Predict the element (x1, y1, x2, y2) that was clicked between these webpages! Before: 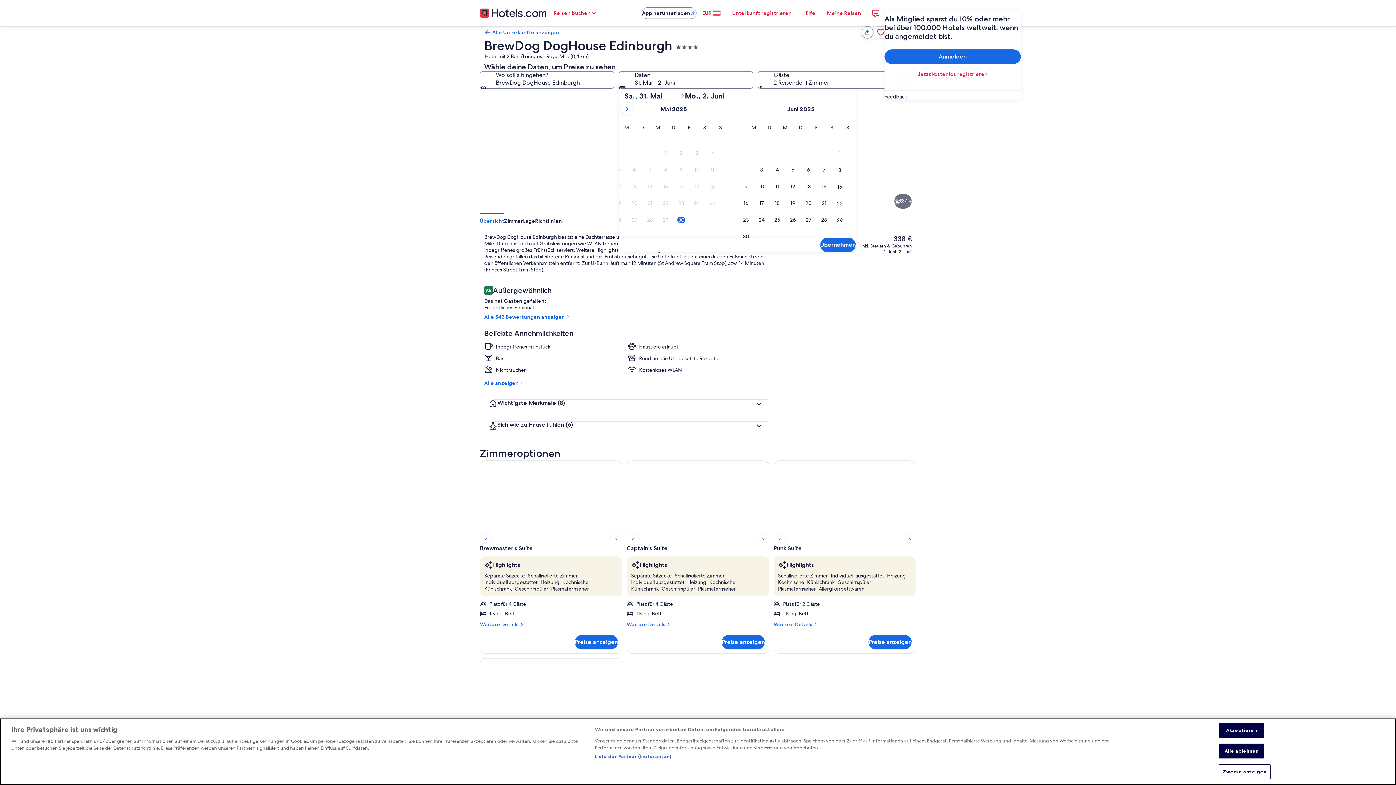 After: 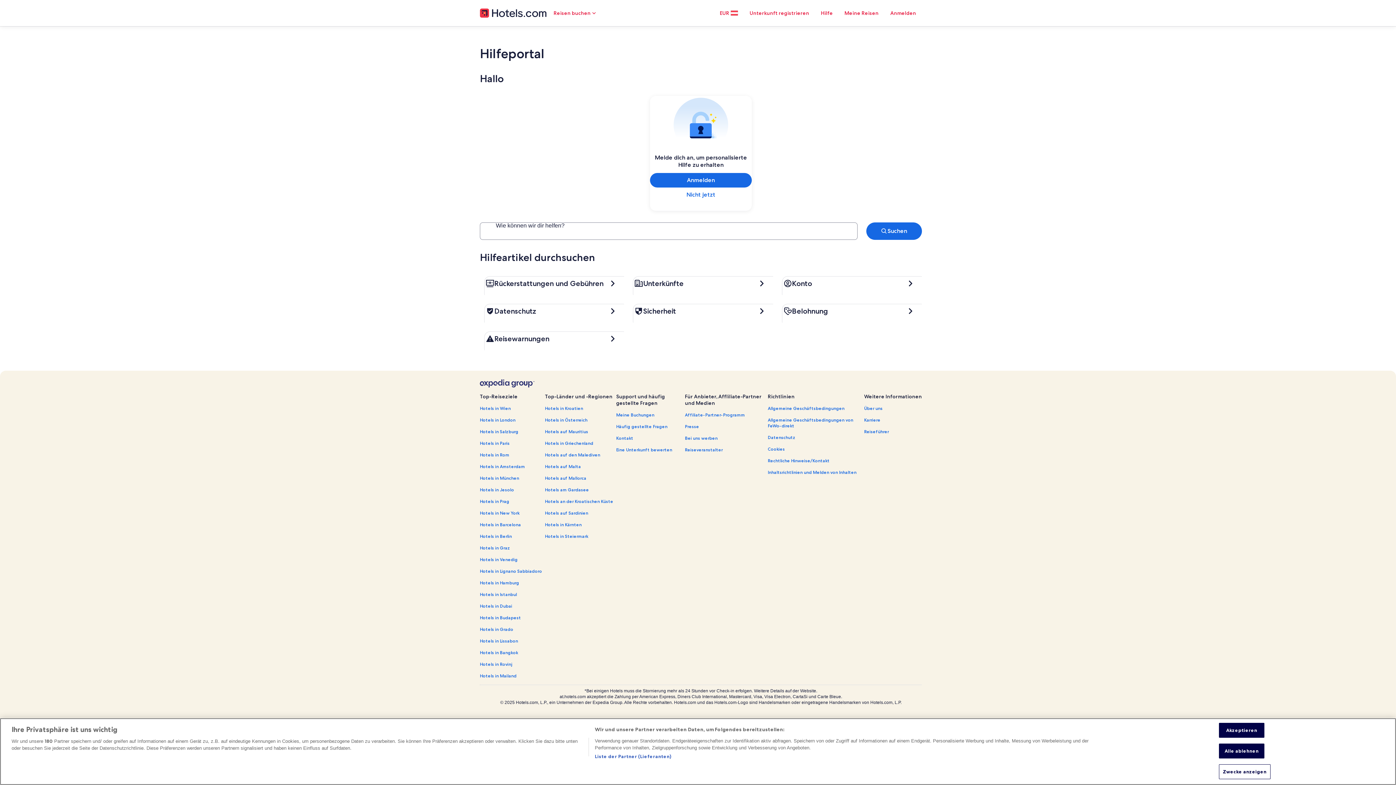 Action: bbox: (797, 5, 821, 20) label: Hilfe